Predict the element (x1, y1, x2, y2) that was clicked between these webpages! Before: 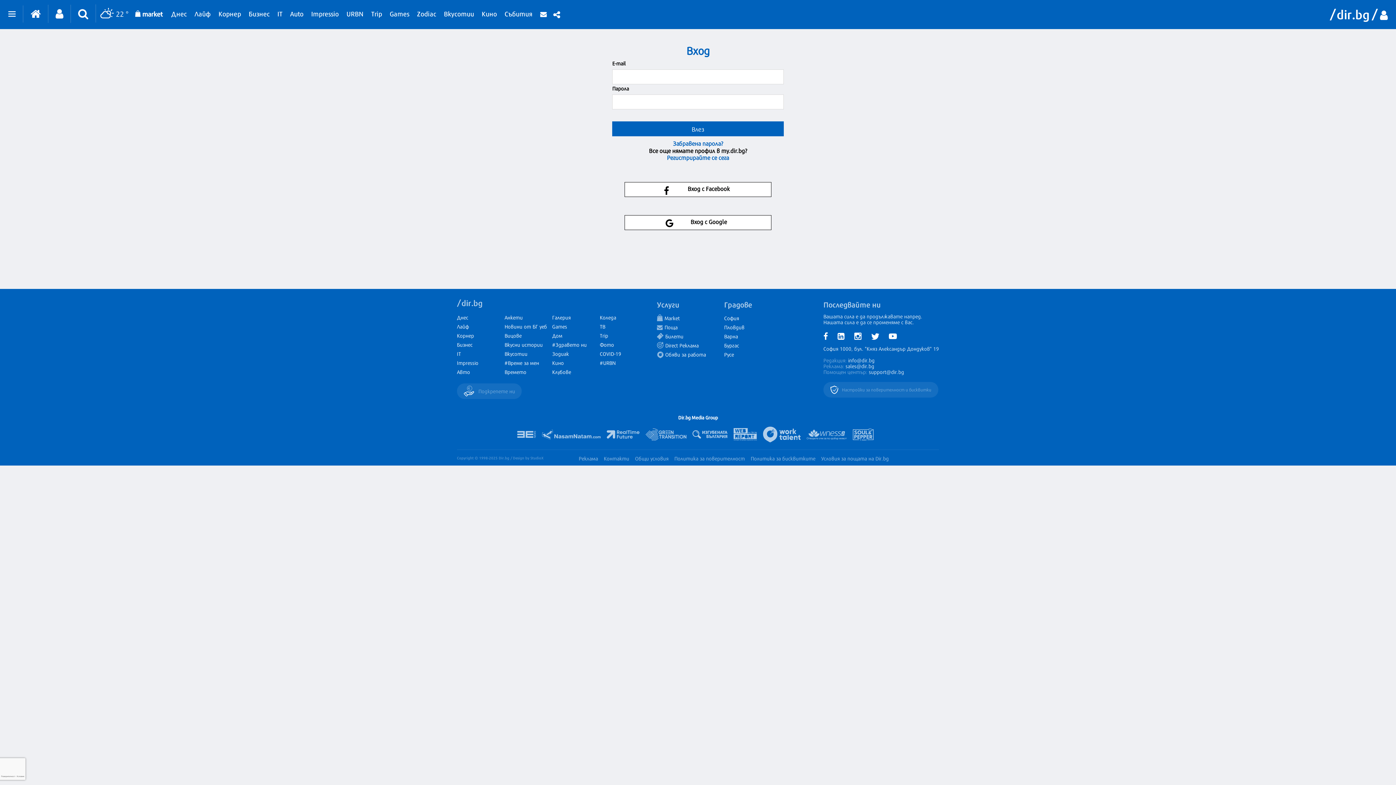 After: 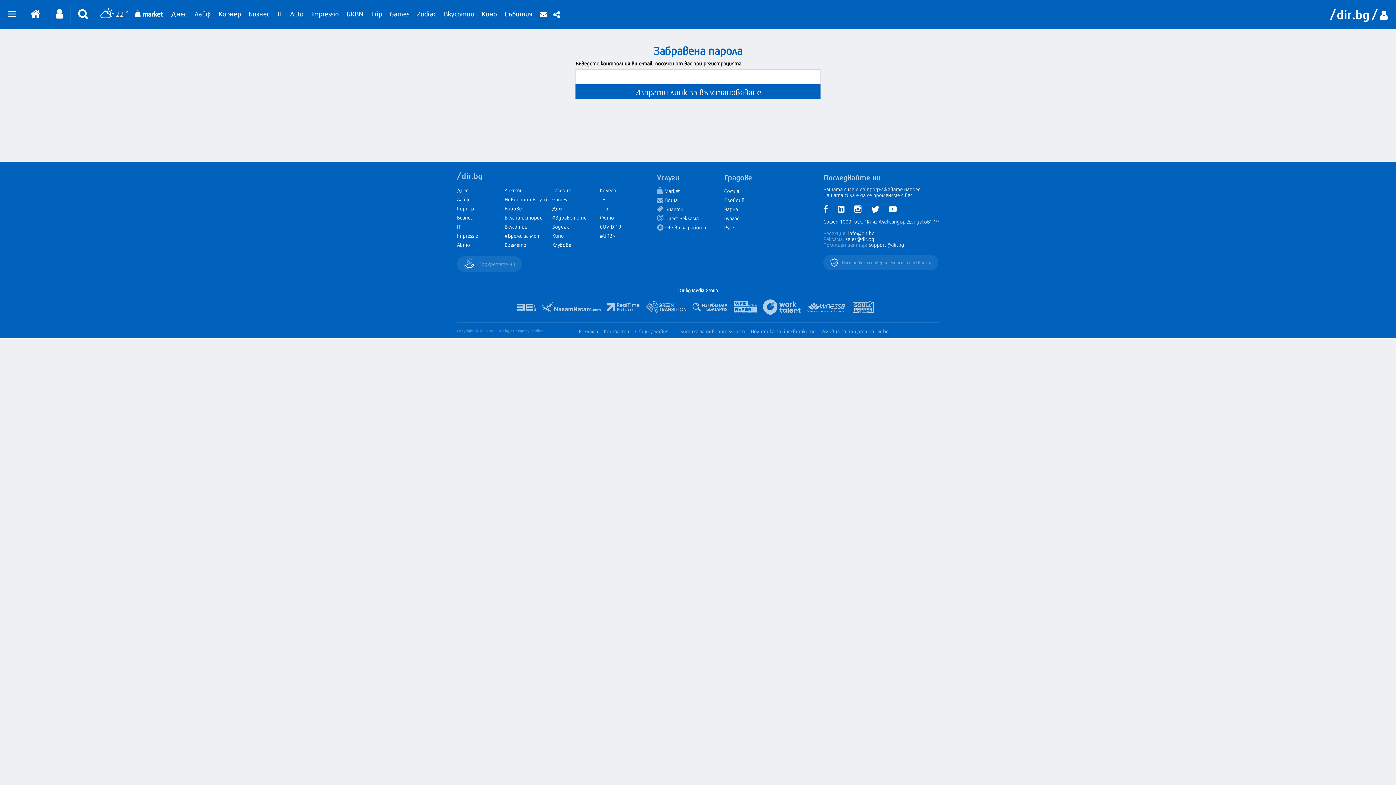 Action: label: Забравена парола? bbox: (612, 140, 783, 146)